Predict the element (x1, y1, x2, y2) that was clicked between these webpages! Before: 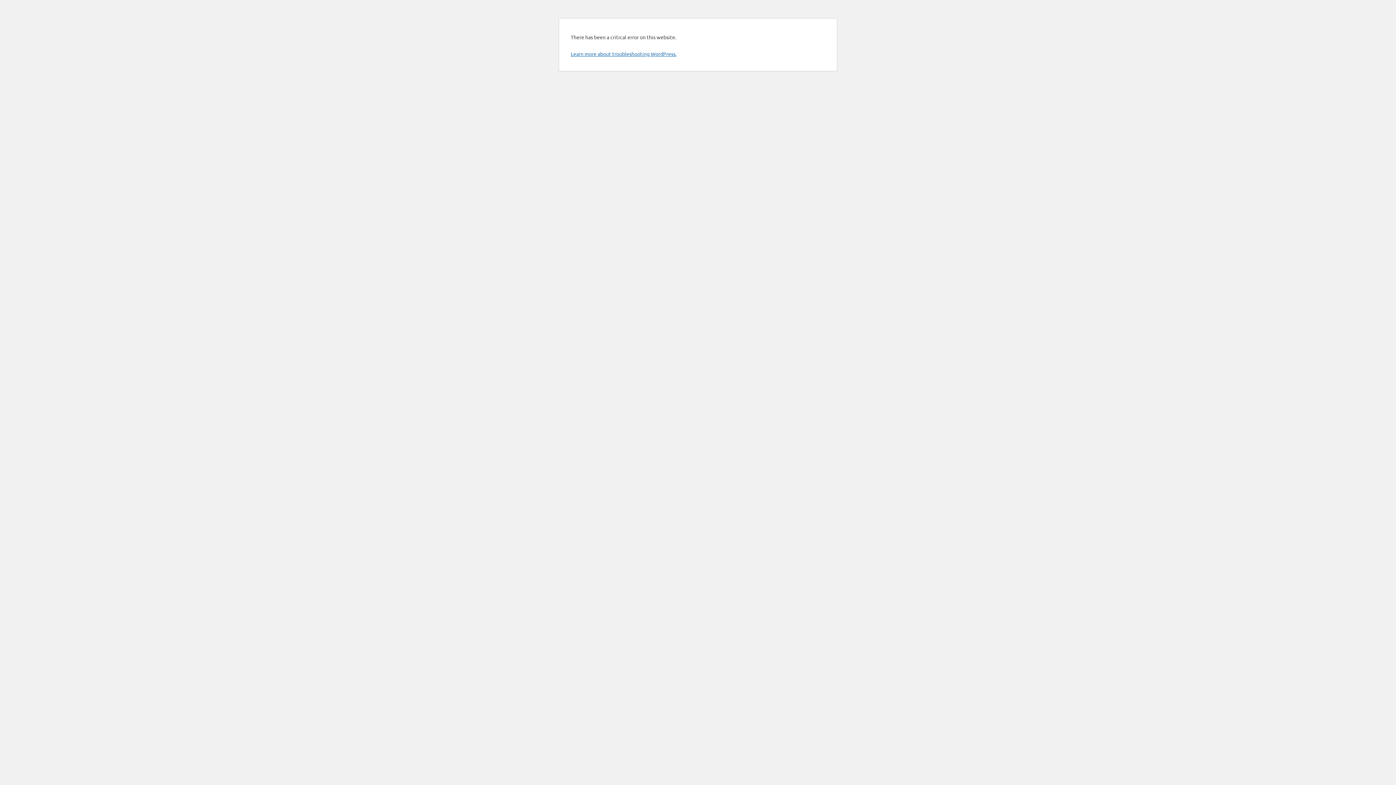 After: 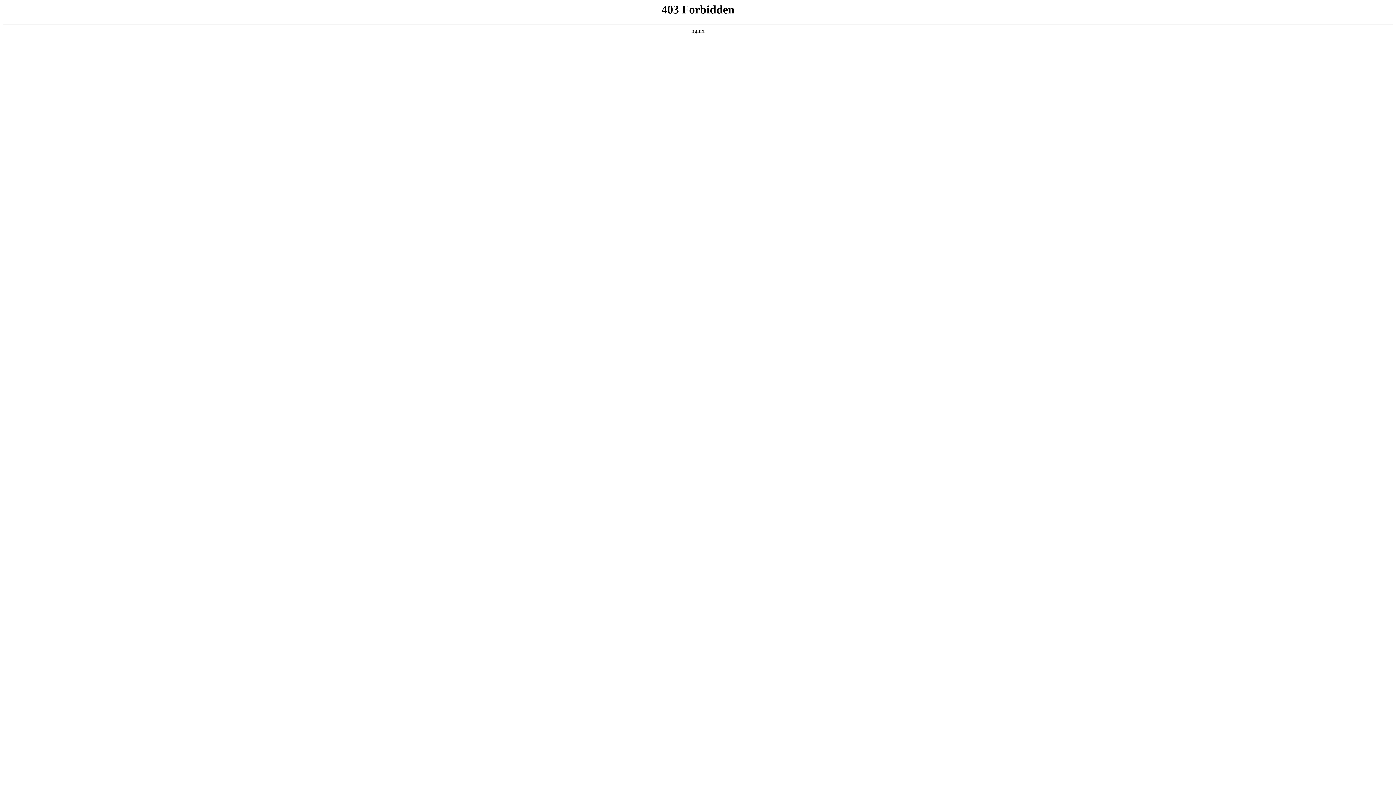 Action: label: Learn more about troubleshooting WordPress. bbox: (570, 50, 676, 57)